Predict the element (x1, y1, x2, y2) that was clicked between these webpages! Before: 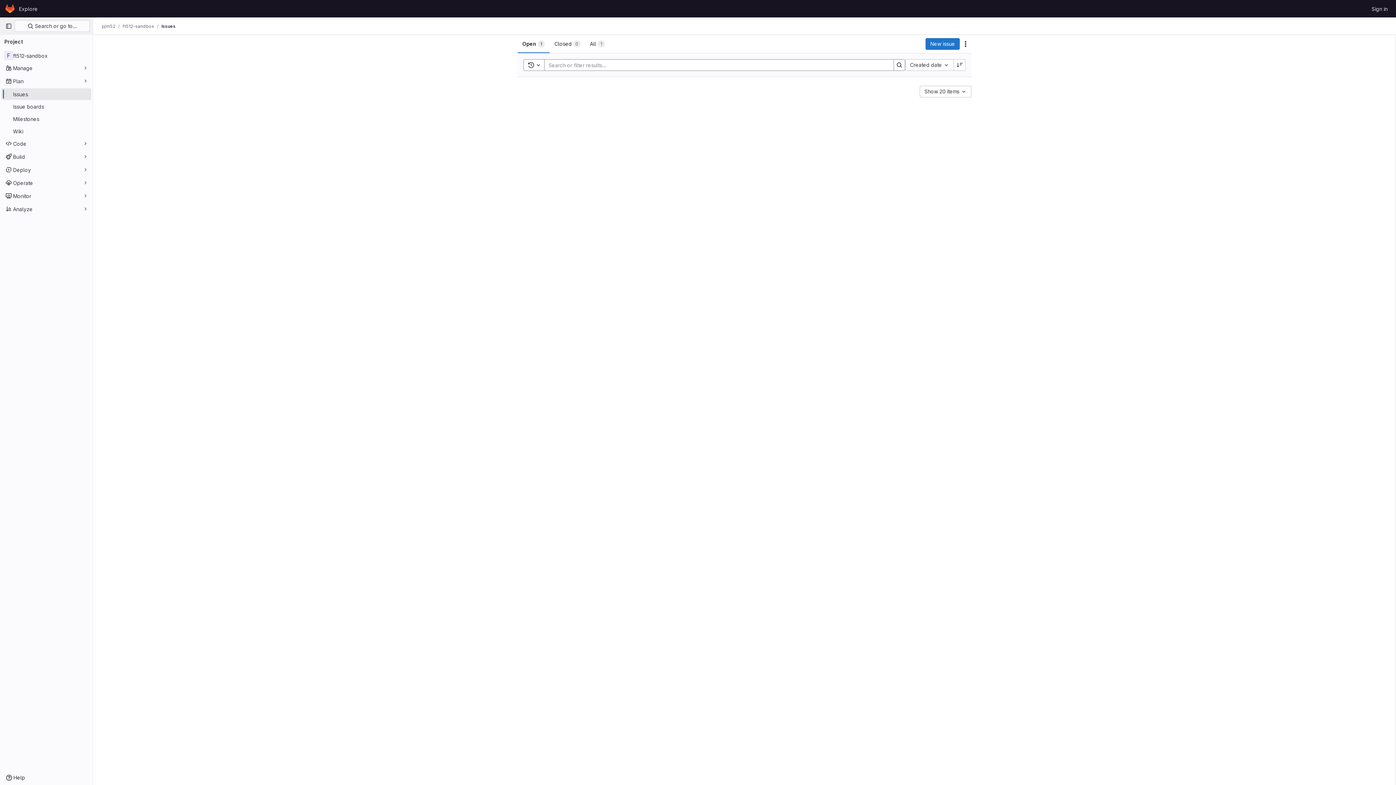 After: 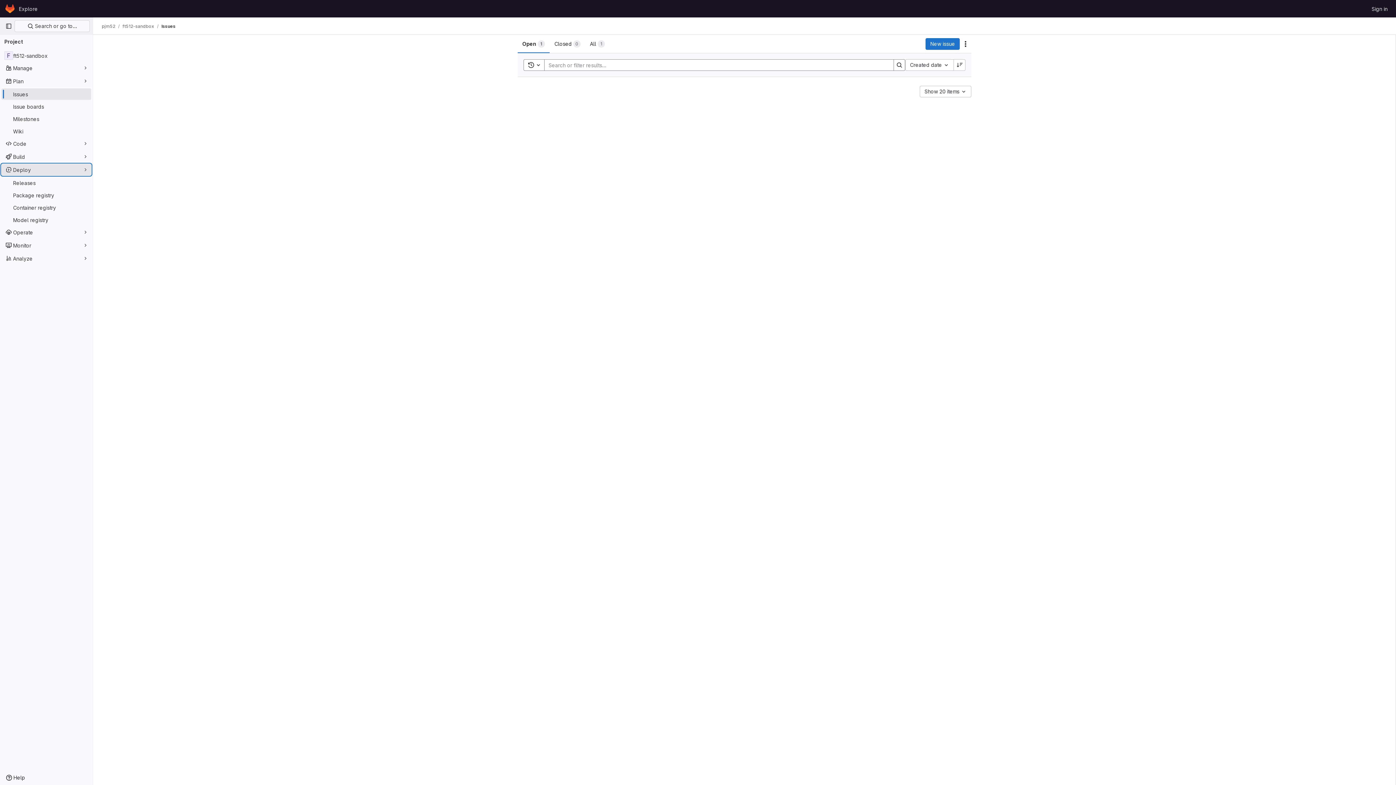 Action: label: Deploy bbox: (1, 164, 91, 175)